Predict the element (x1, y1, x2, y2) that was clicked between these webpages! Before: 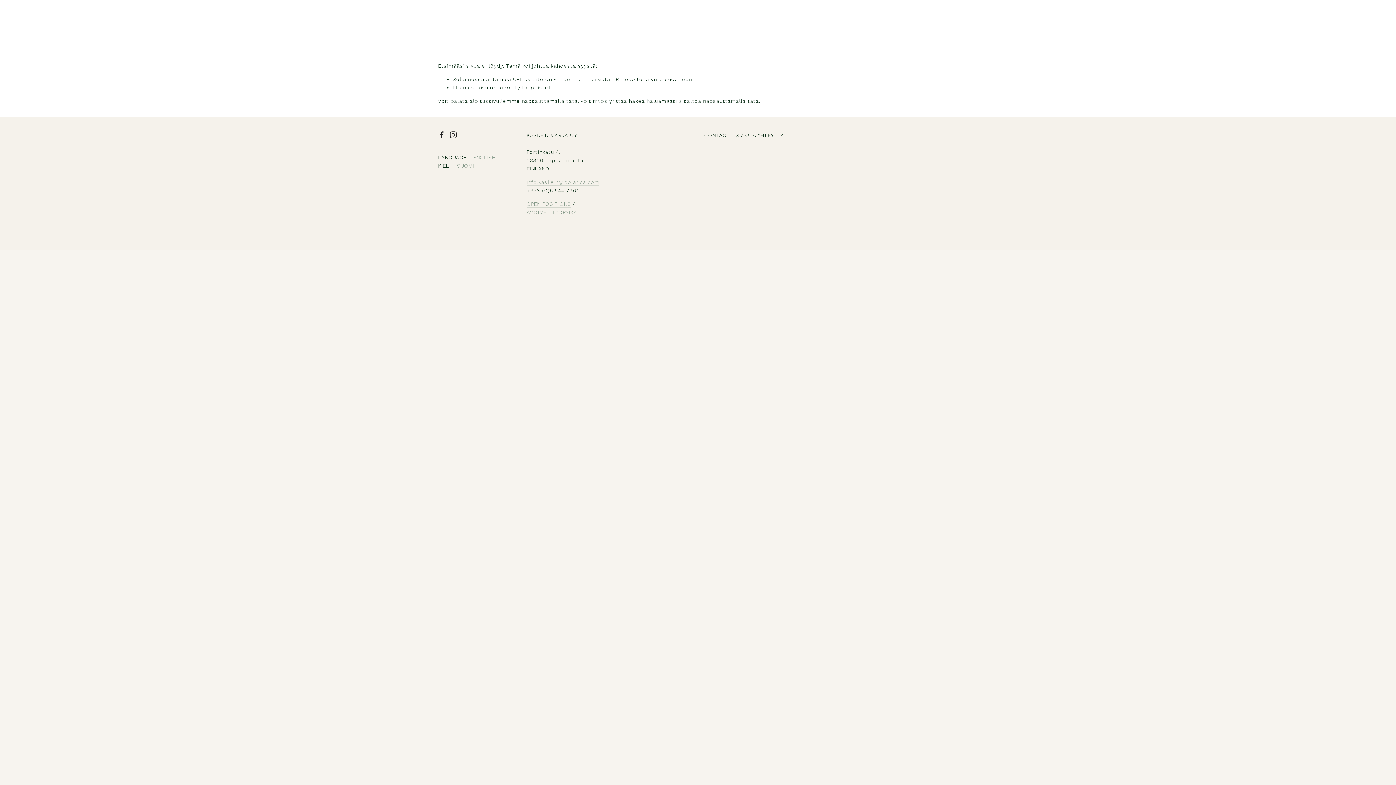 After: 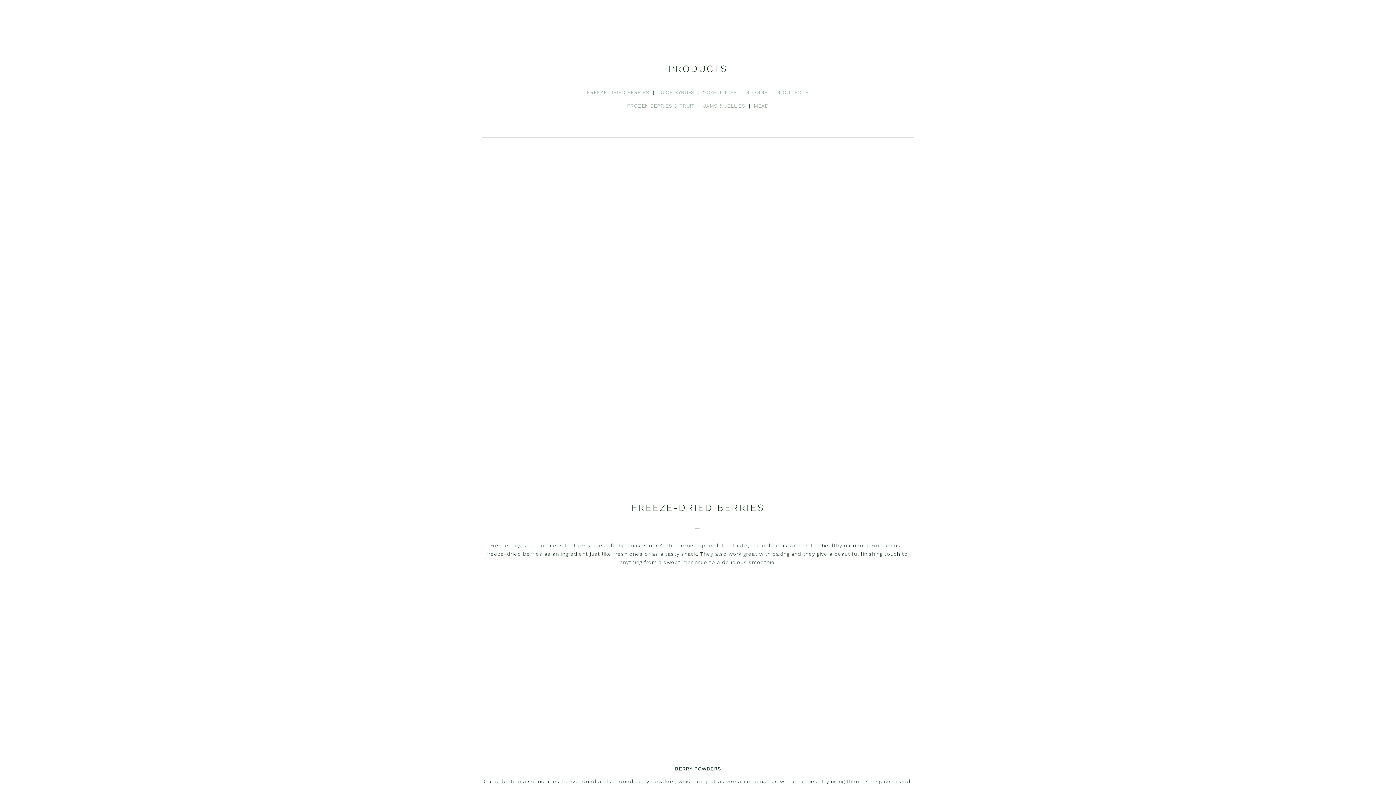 Action: label: PRODUCTS bbox: (473, 31, 503, 42)